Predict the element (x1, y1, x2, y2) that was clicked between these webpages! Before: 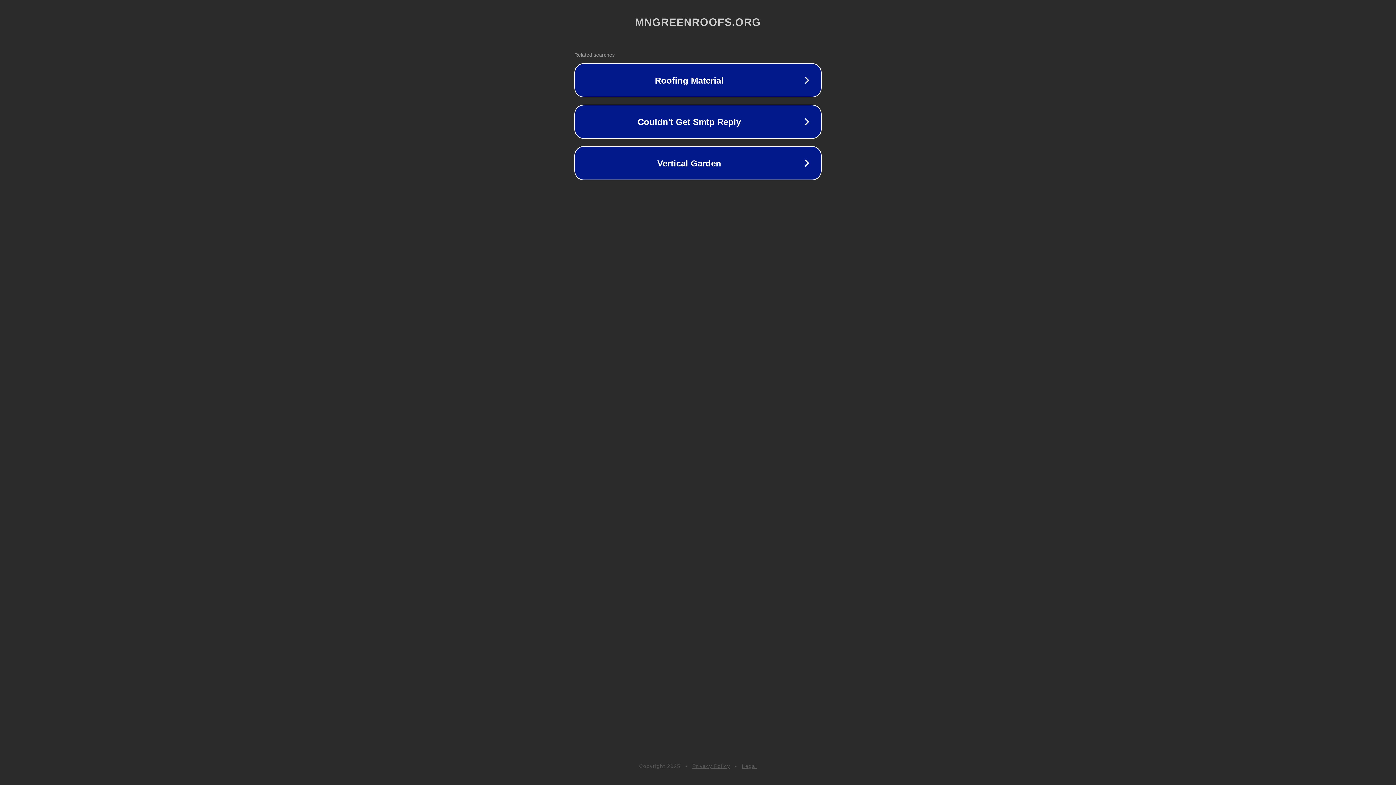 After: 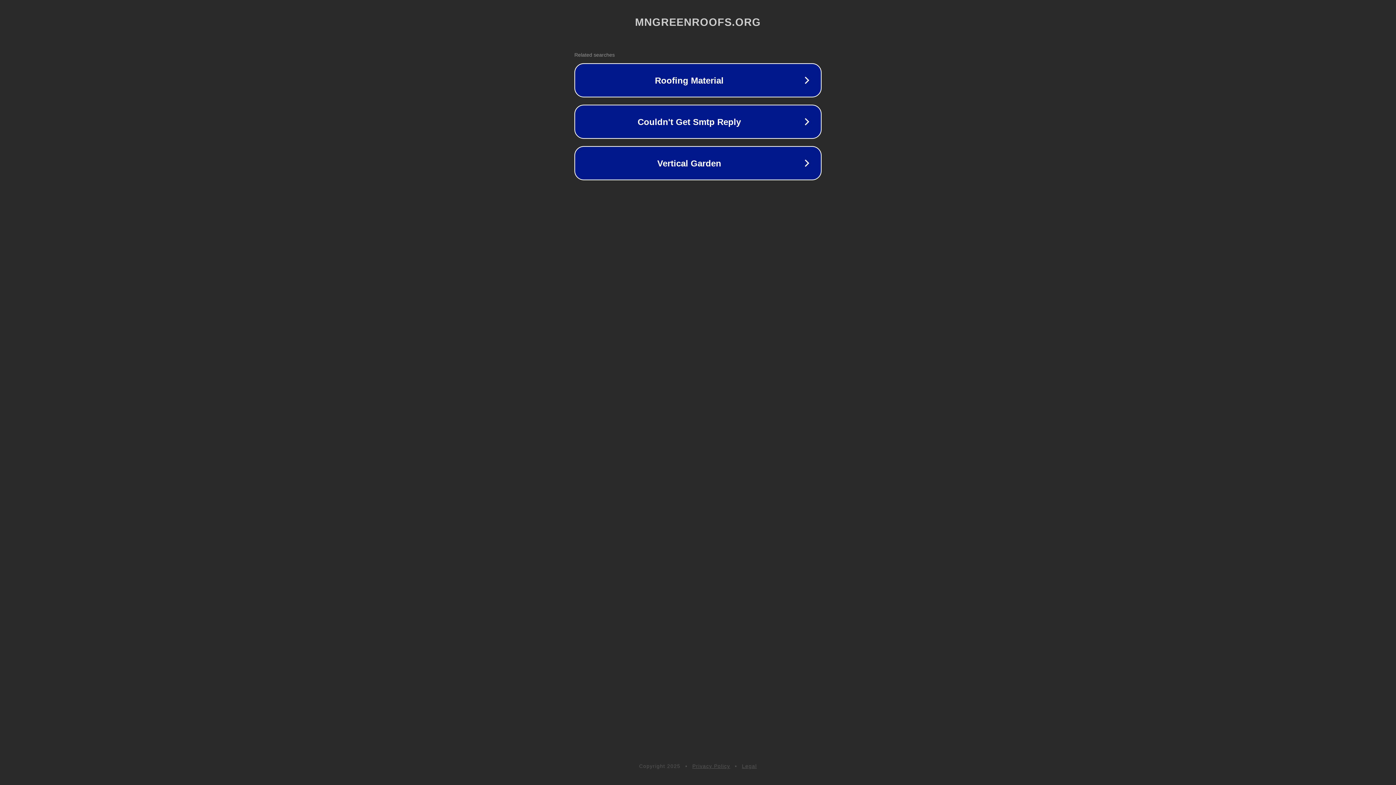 Action: label: Legal bbox: (742, 763, 757, 769)